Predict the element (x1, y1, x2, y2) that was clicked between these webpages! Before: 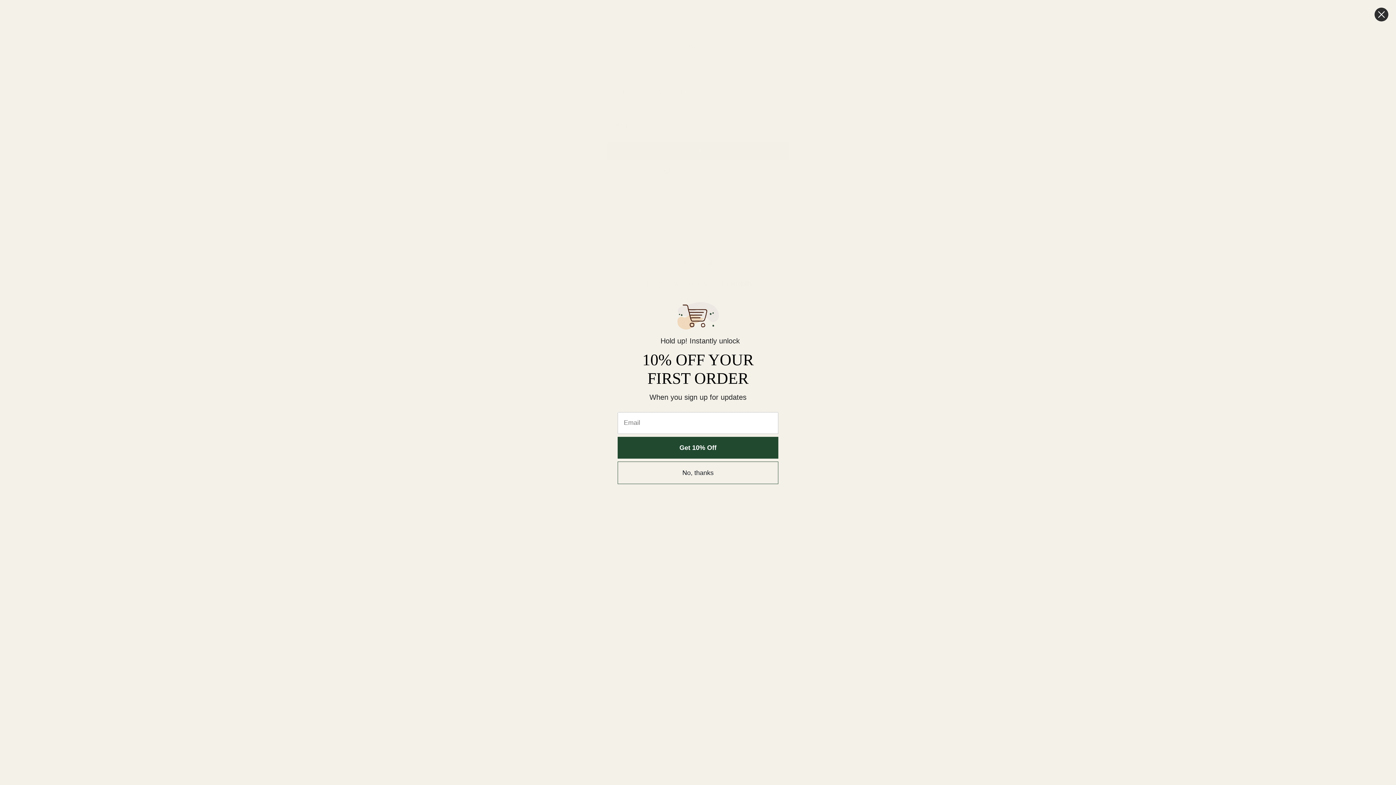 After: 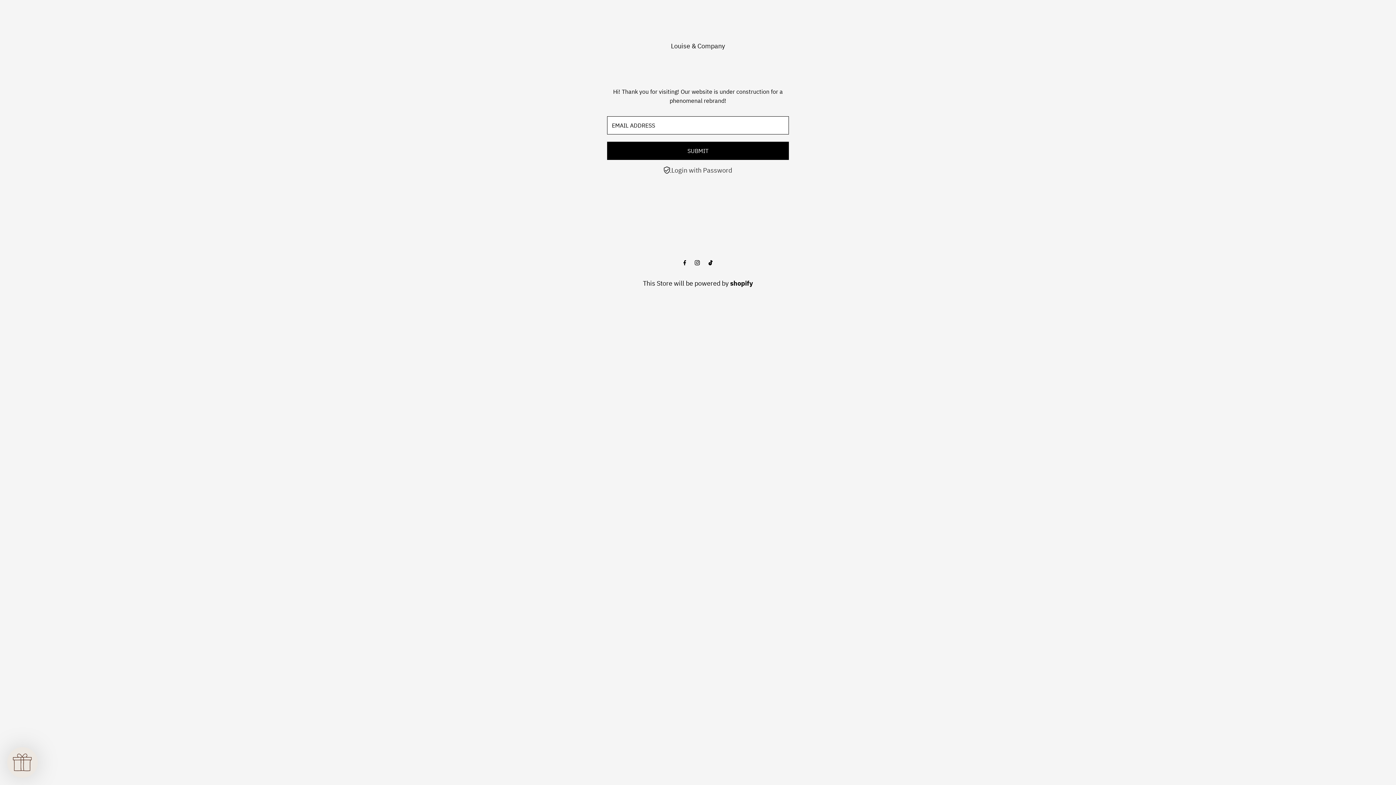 Action: label: Close dialog bbox: (1374, 7, 1389, 21)